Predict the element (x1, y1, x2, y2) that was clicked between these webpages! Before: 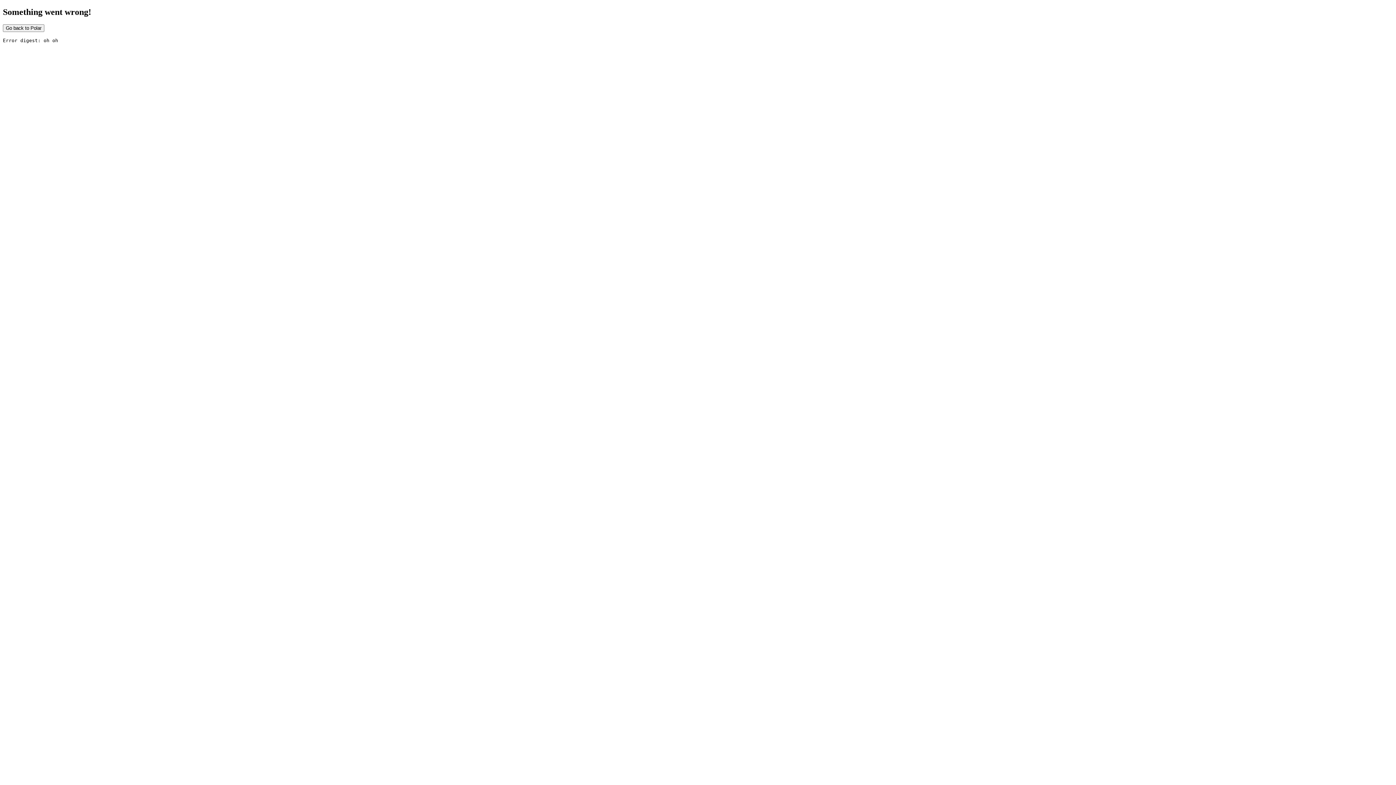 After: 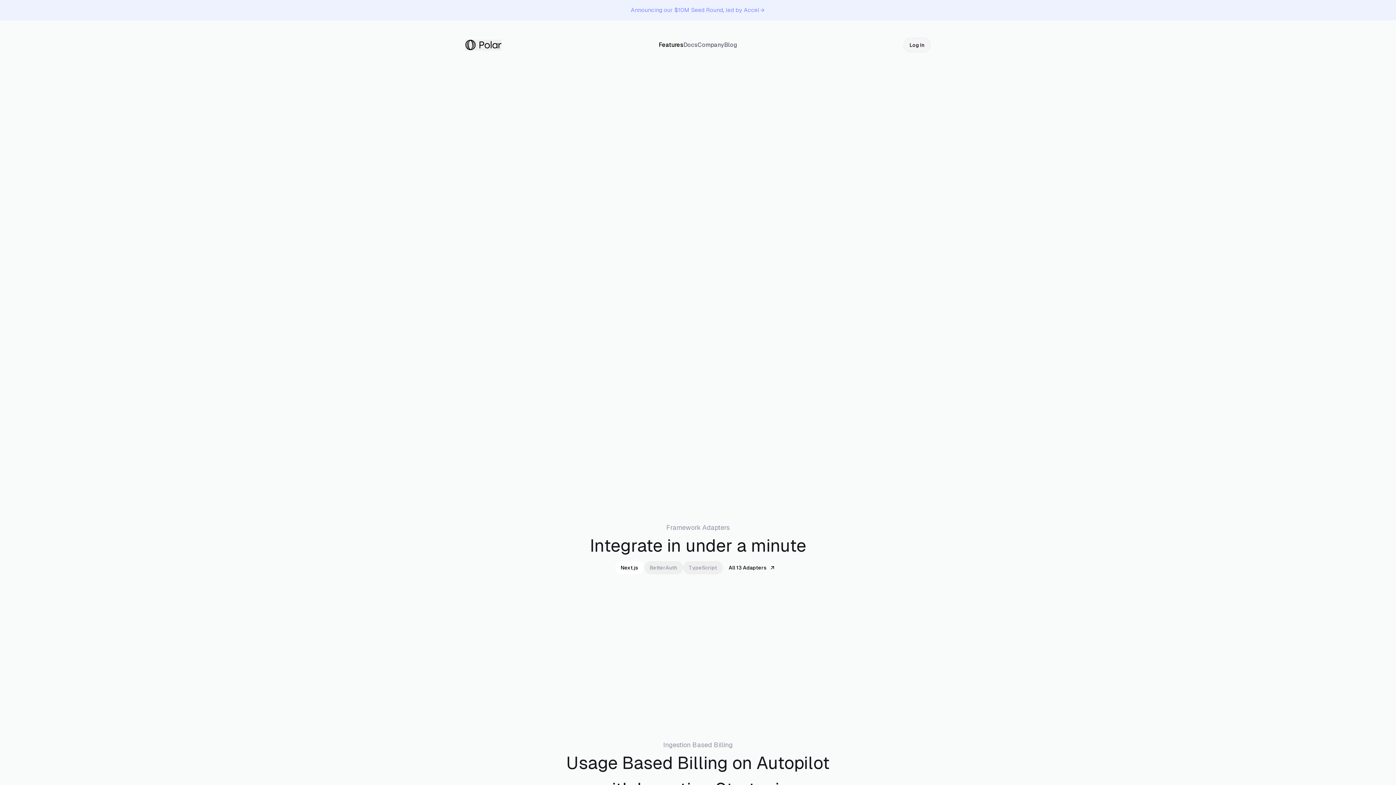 Action: bbox: (2, 24, 44, 31) label: Go back to Polar